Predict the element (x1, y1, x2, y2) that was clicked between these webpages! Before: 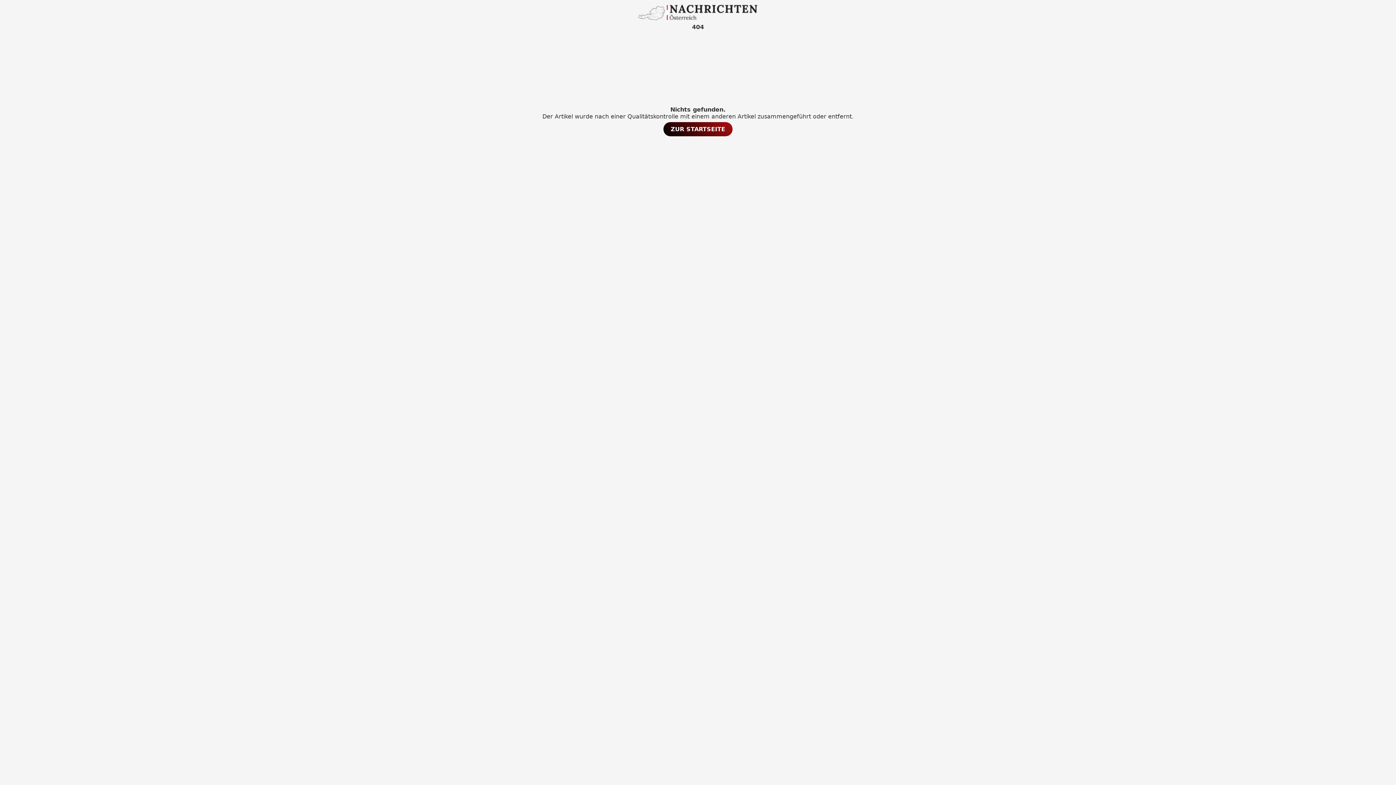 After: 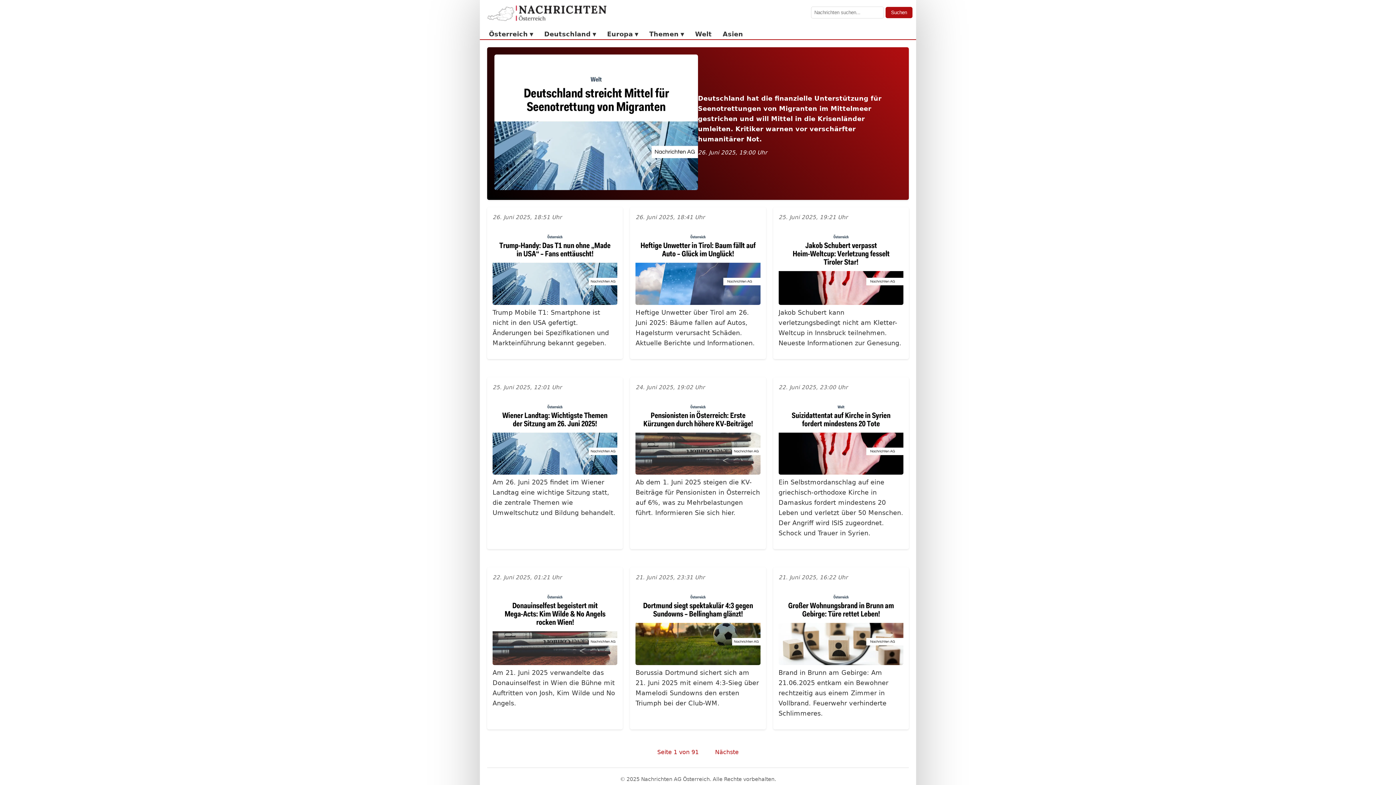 Action: bbox: (663, 122, 732, 136) label: ZUR STARTSEITE